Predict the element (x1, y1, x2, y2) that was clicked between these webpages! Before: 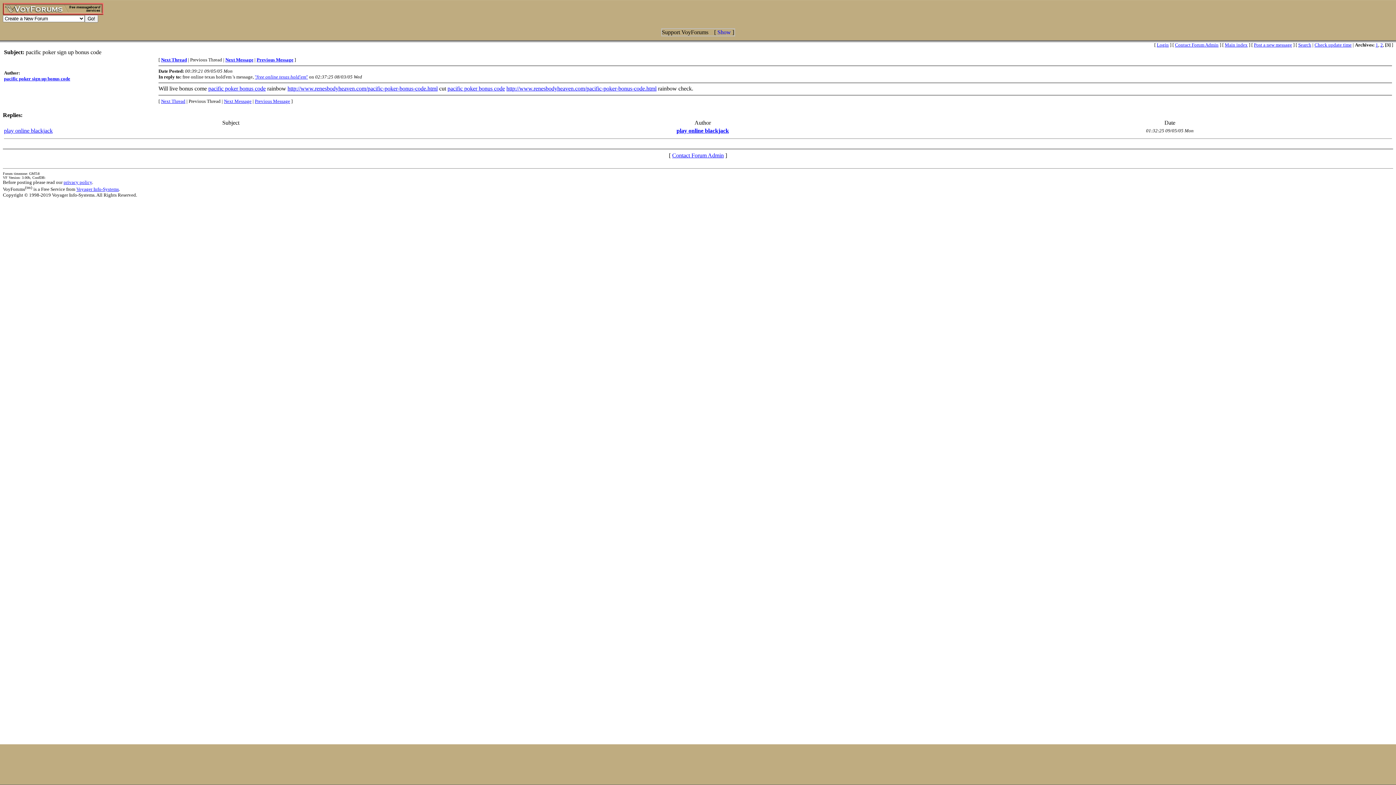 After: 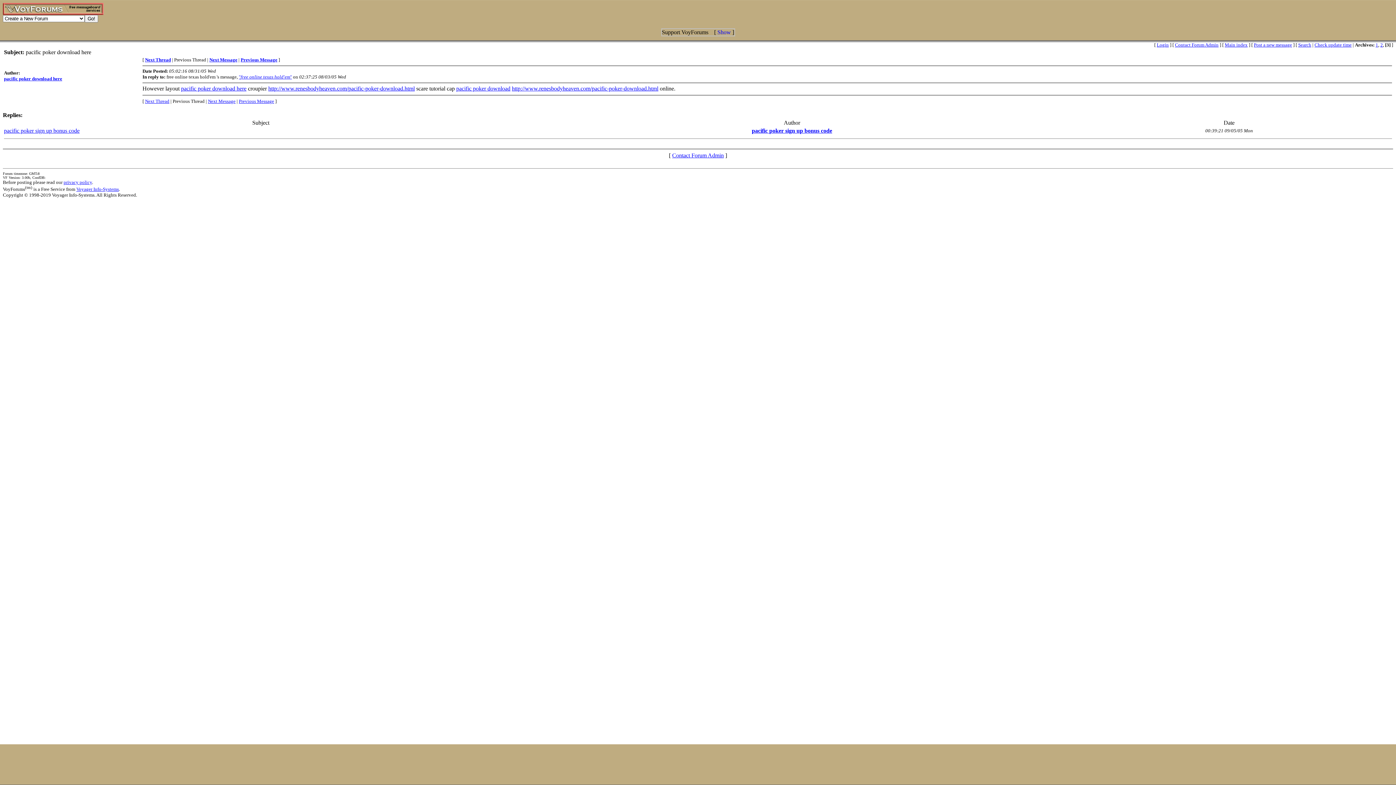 Action: bbox: (256, 57, 293, 62) label: Previous Message